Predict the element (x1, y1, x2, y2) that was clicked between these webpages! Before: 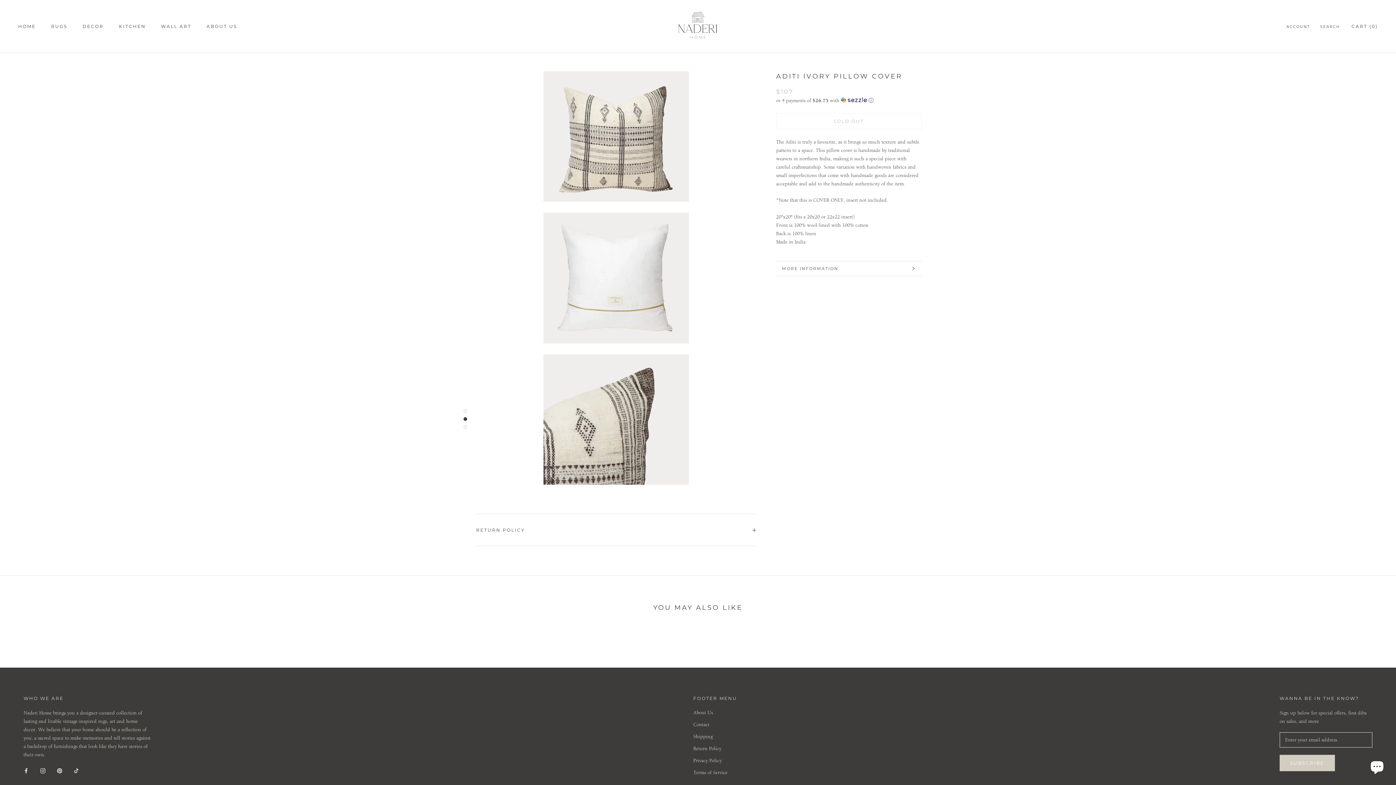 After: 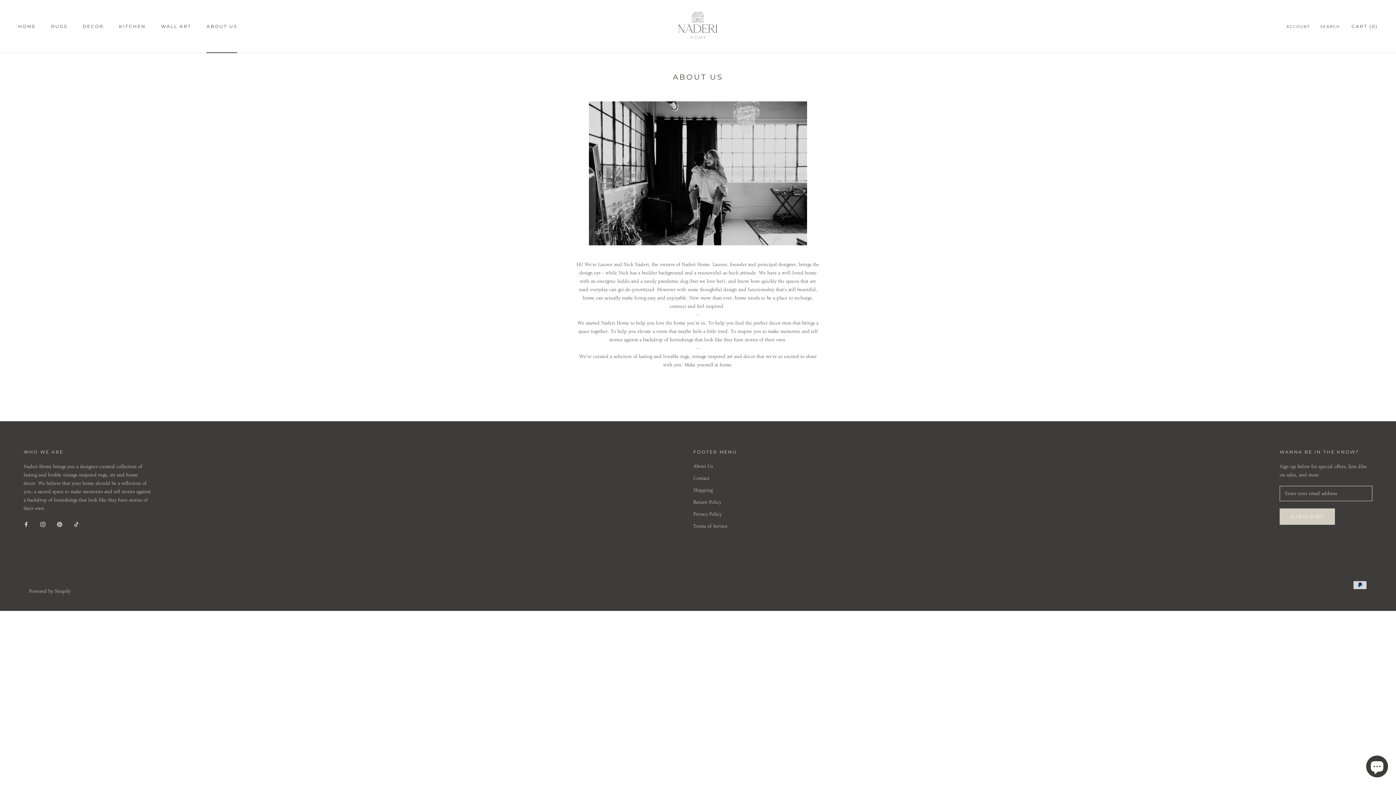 Action: bbox: (206, 23, 237, 28) label: ABOUT US
ABOUT US